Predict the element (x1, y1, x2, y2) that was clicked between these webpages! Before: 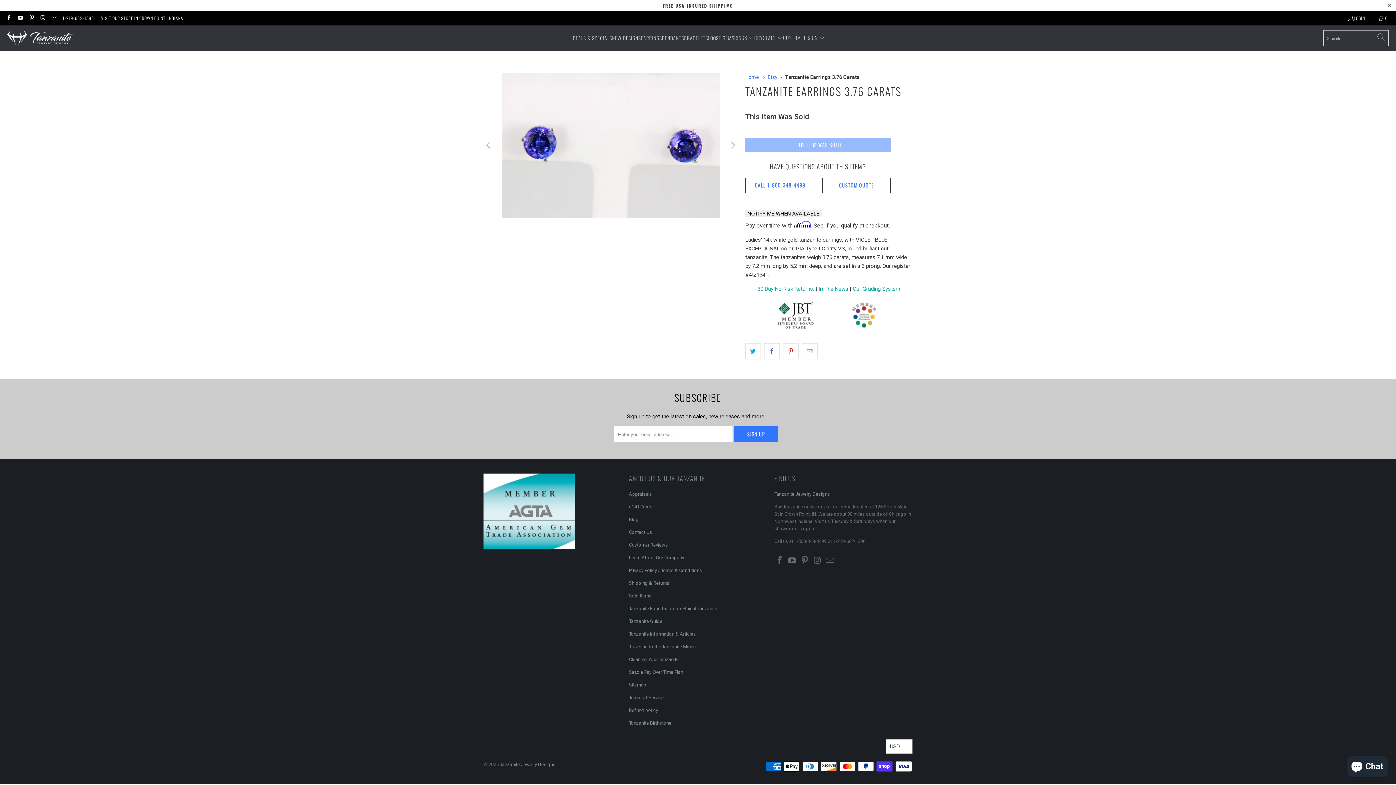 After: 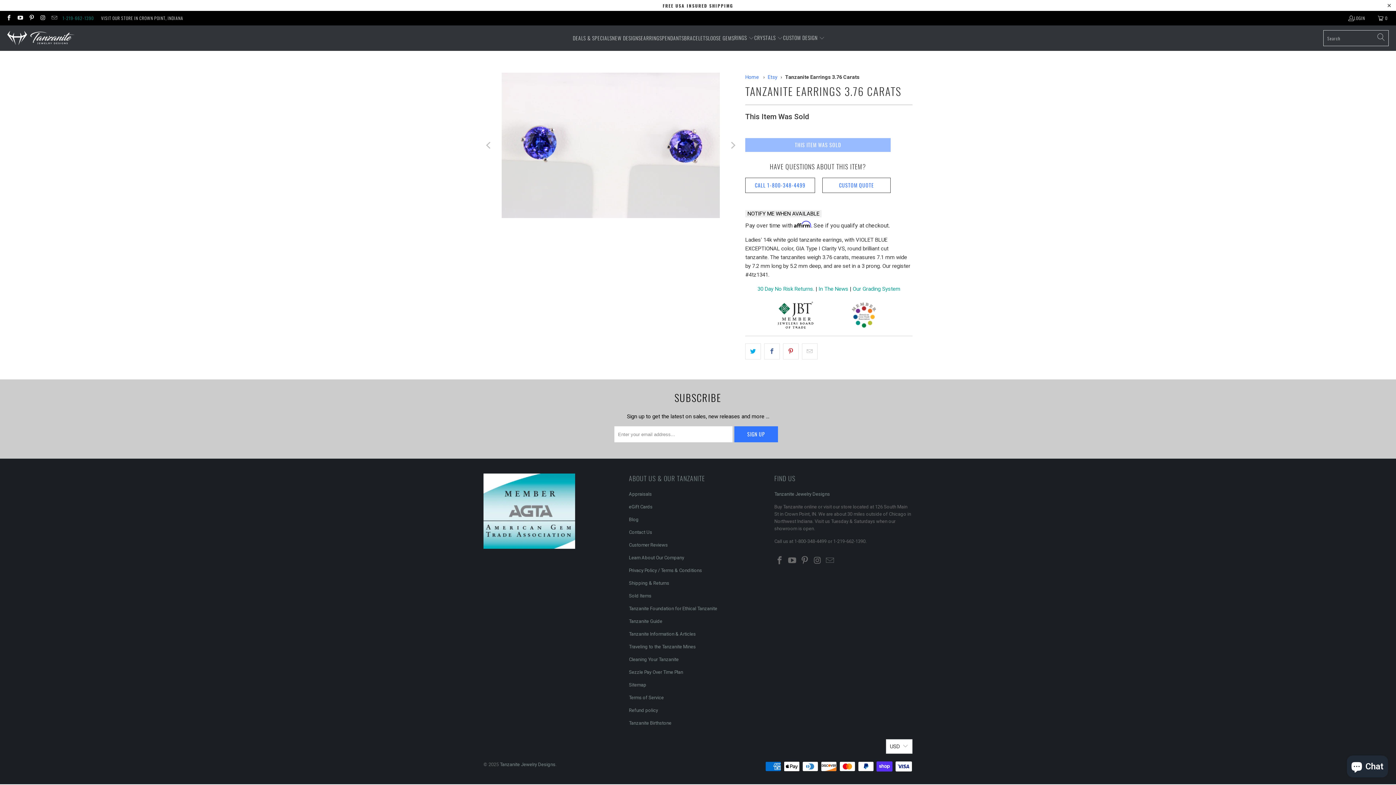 Action: label: 1-219-662-1390 bbox: (62, 13, 93, 22)